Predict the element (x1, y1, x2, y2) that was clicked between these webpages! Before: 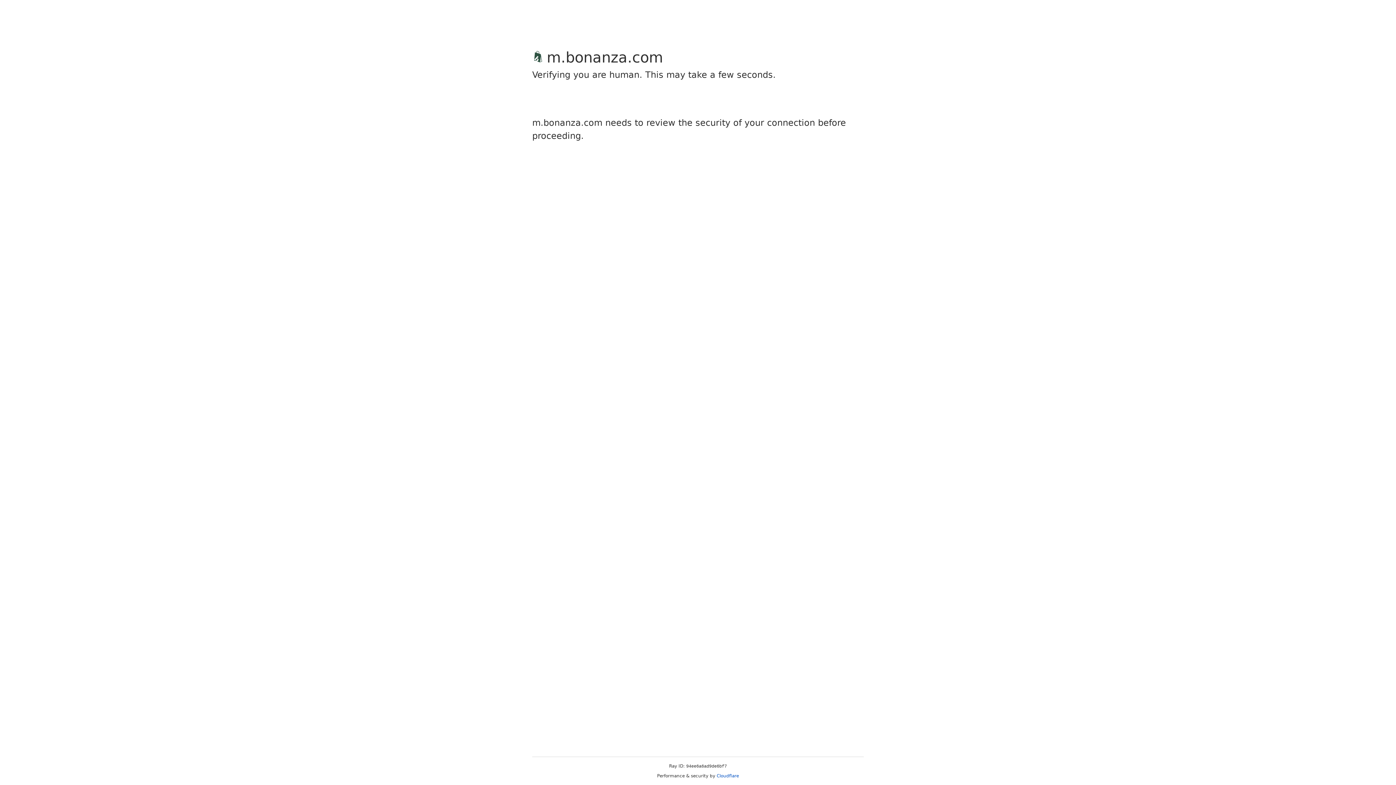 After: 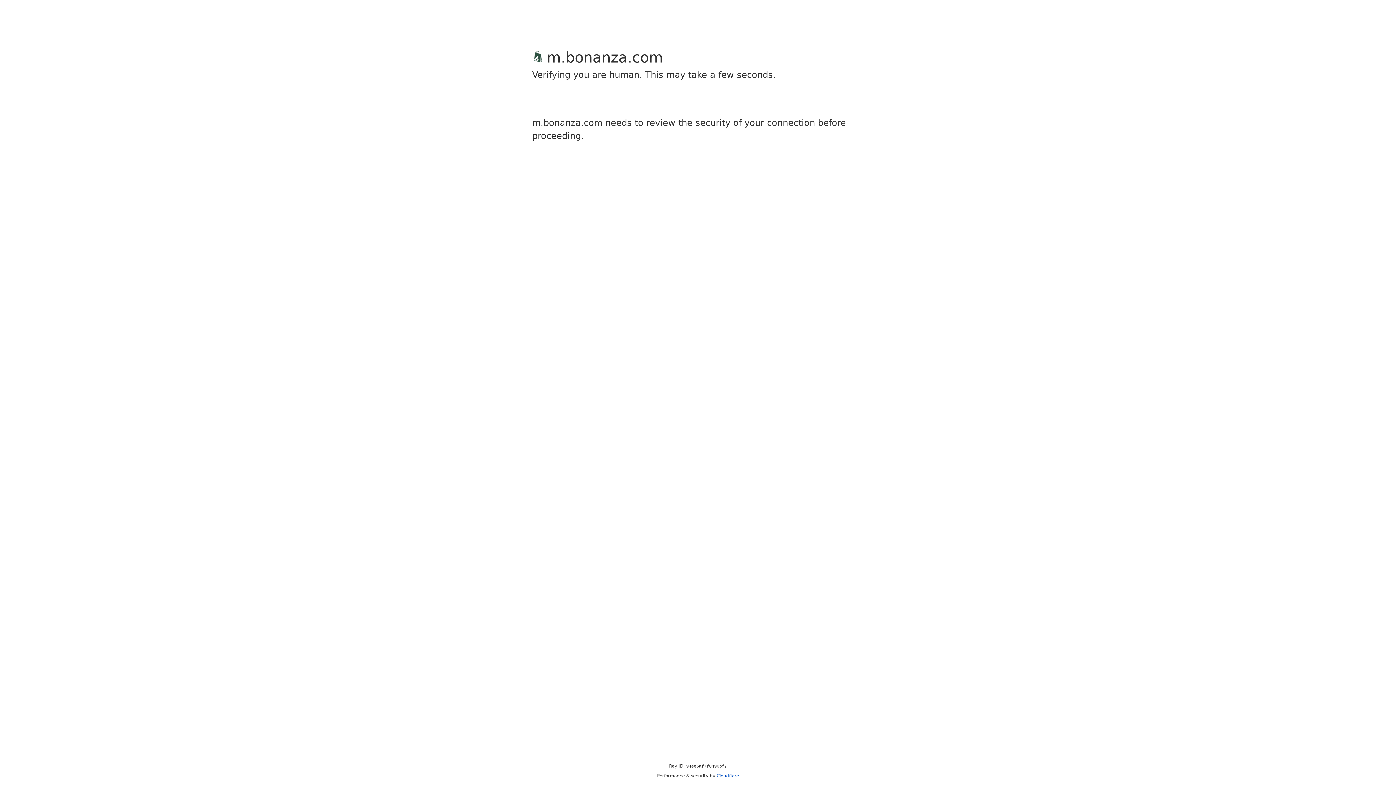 Action: bbox: (716, 773, 739, 778) label: Cloudflare